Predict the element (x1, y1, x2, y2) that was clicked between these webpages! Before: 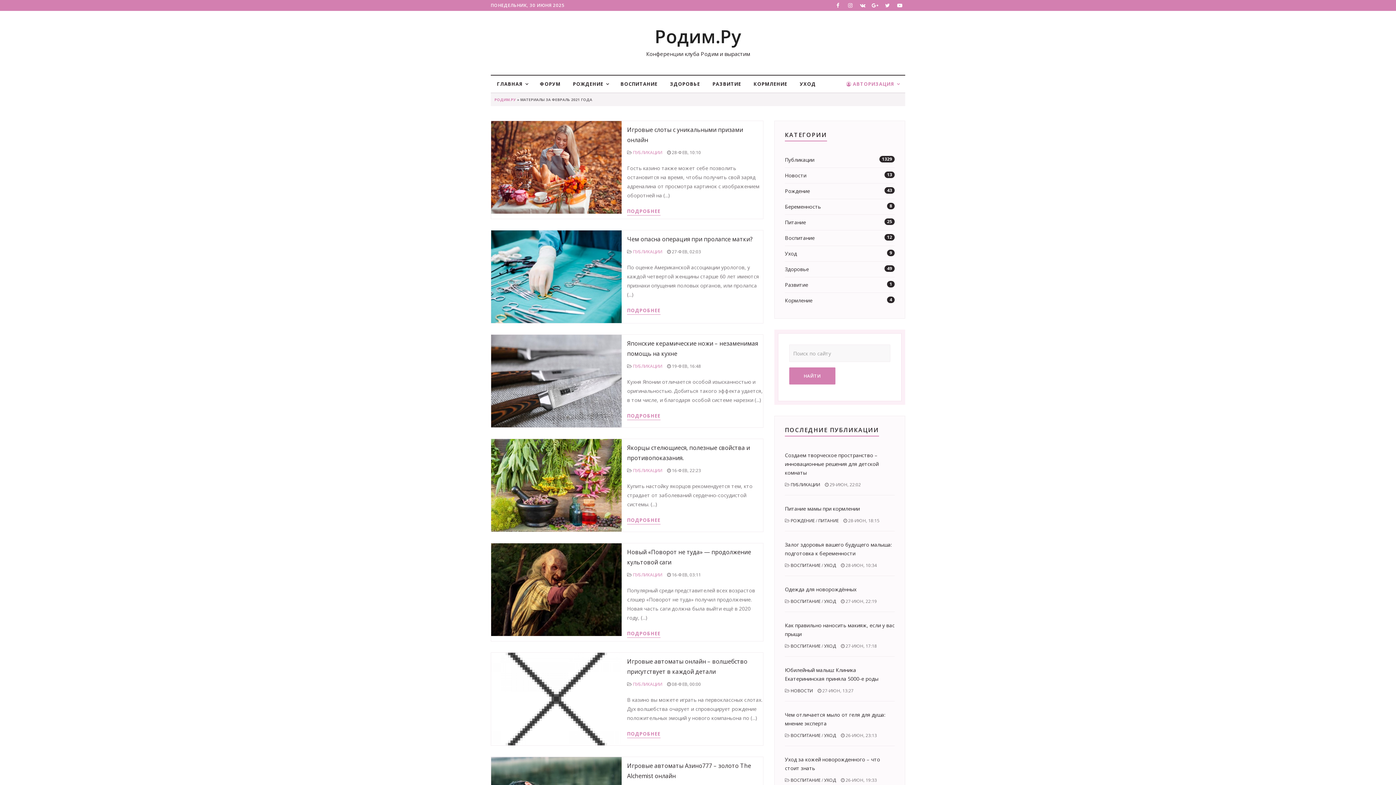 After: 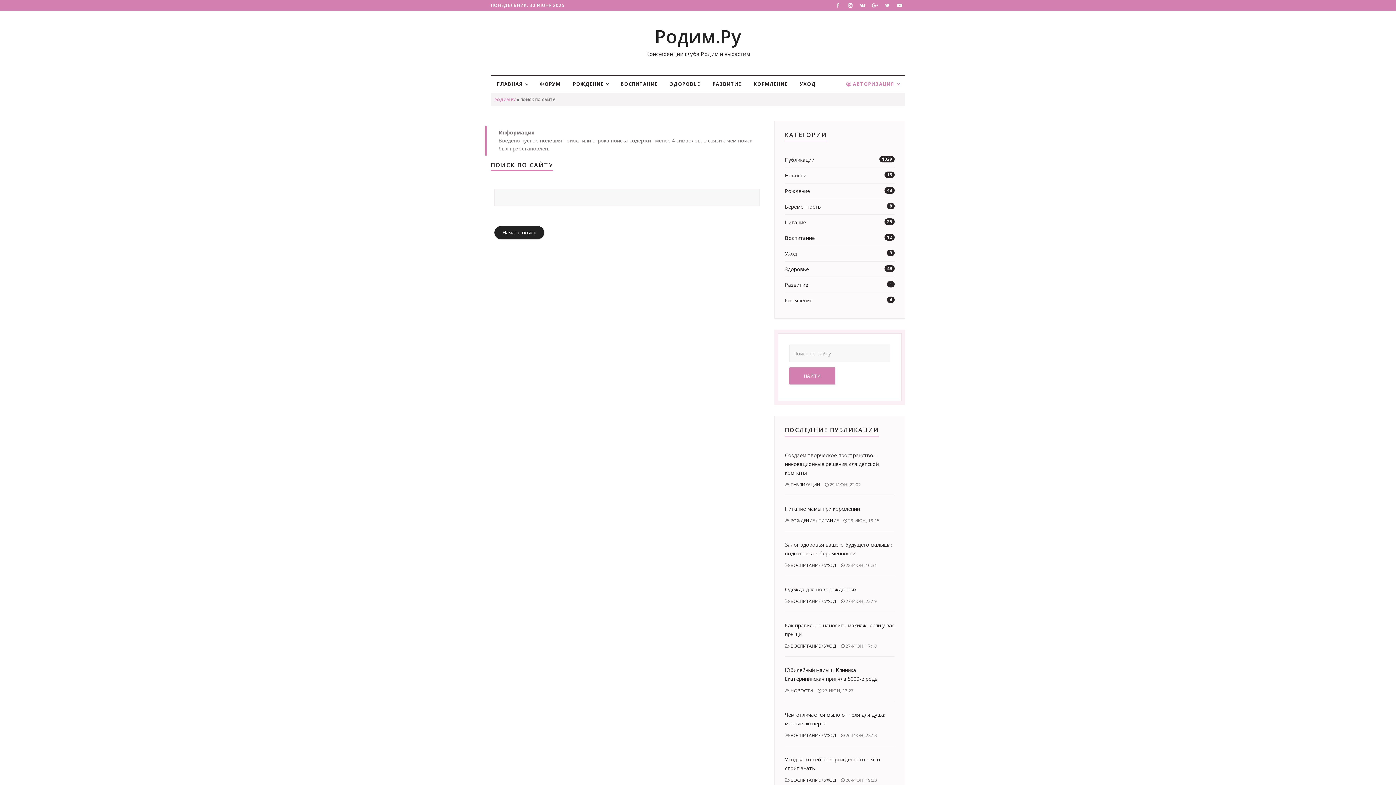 Action: label: НАЙТИ bbox: (789, 367, 835, 384)